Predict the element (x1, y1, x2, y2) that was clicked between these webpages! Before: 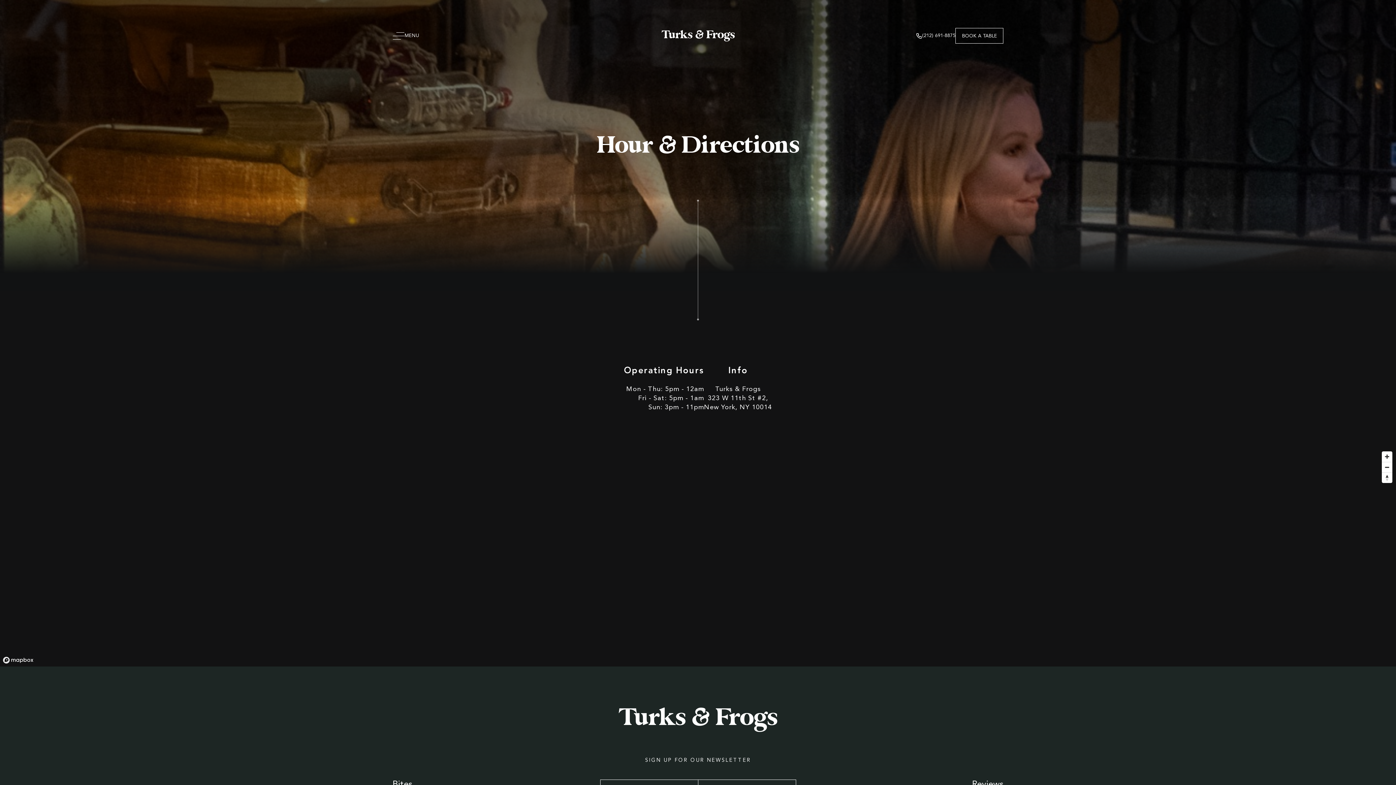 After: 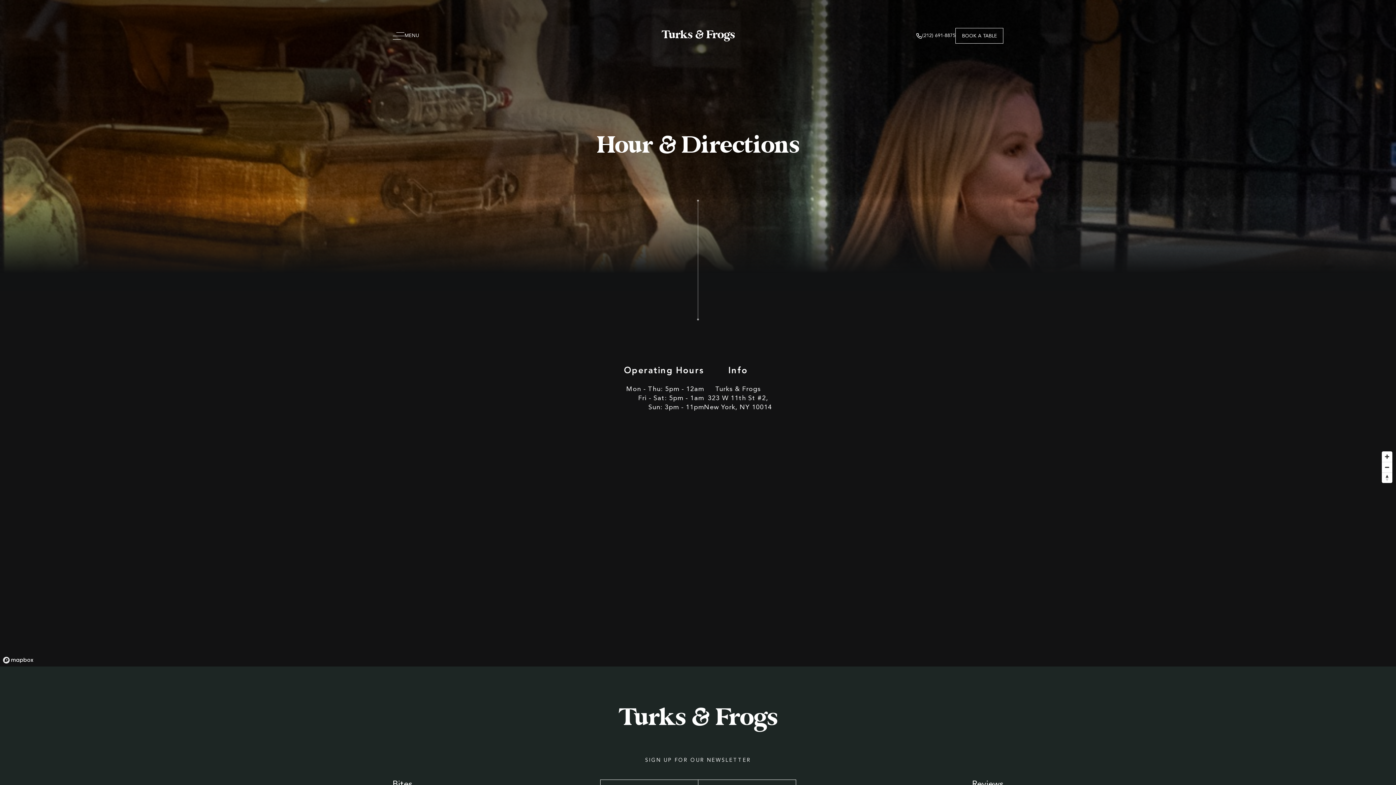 Action: bbox: (2, 656, 34, 664) label: Mapbox logo